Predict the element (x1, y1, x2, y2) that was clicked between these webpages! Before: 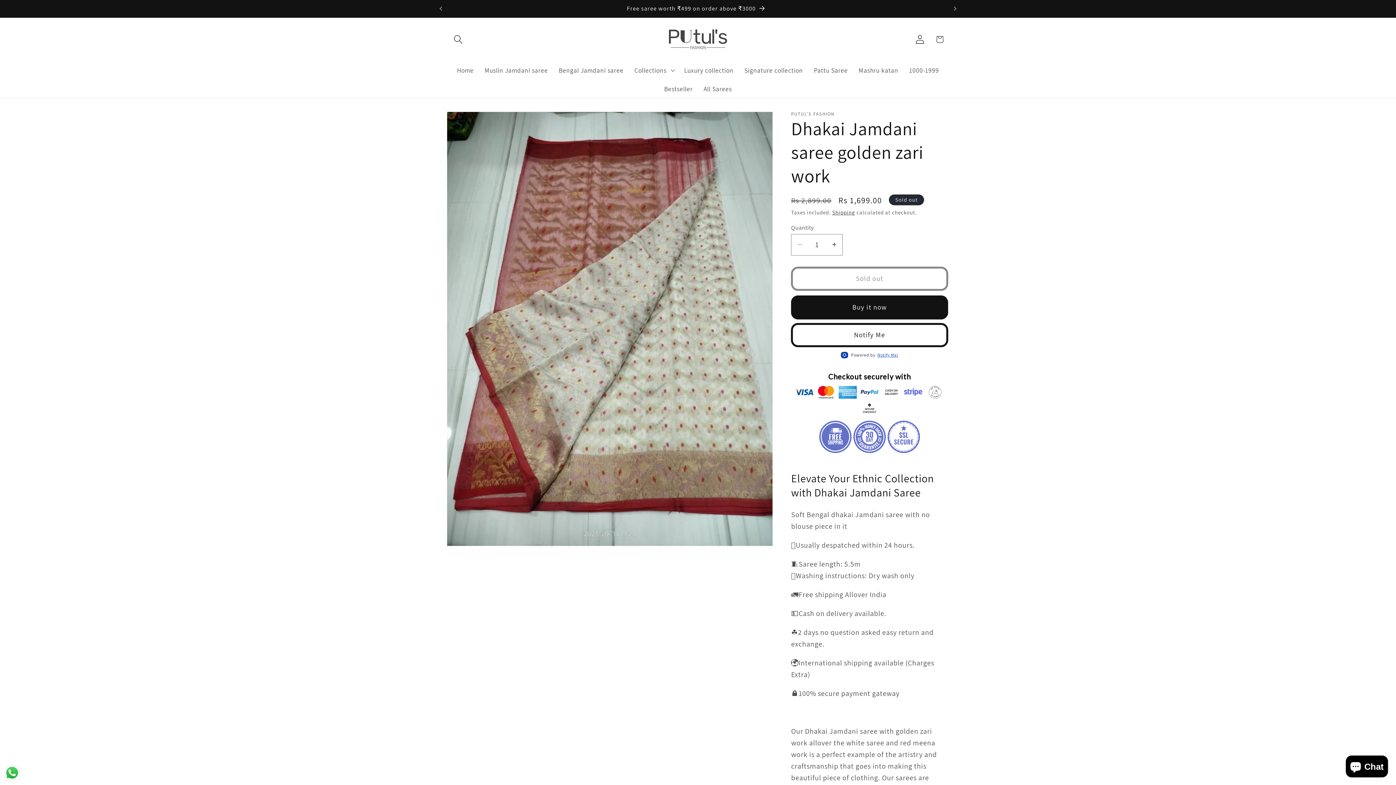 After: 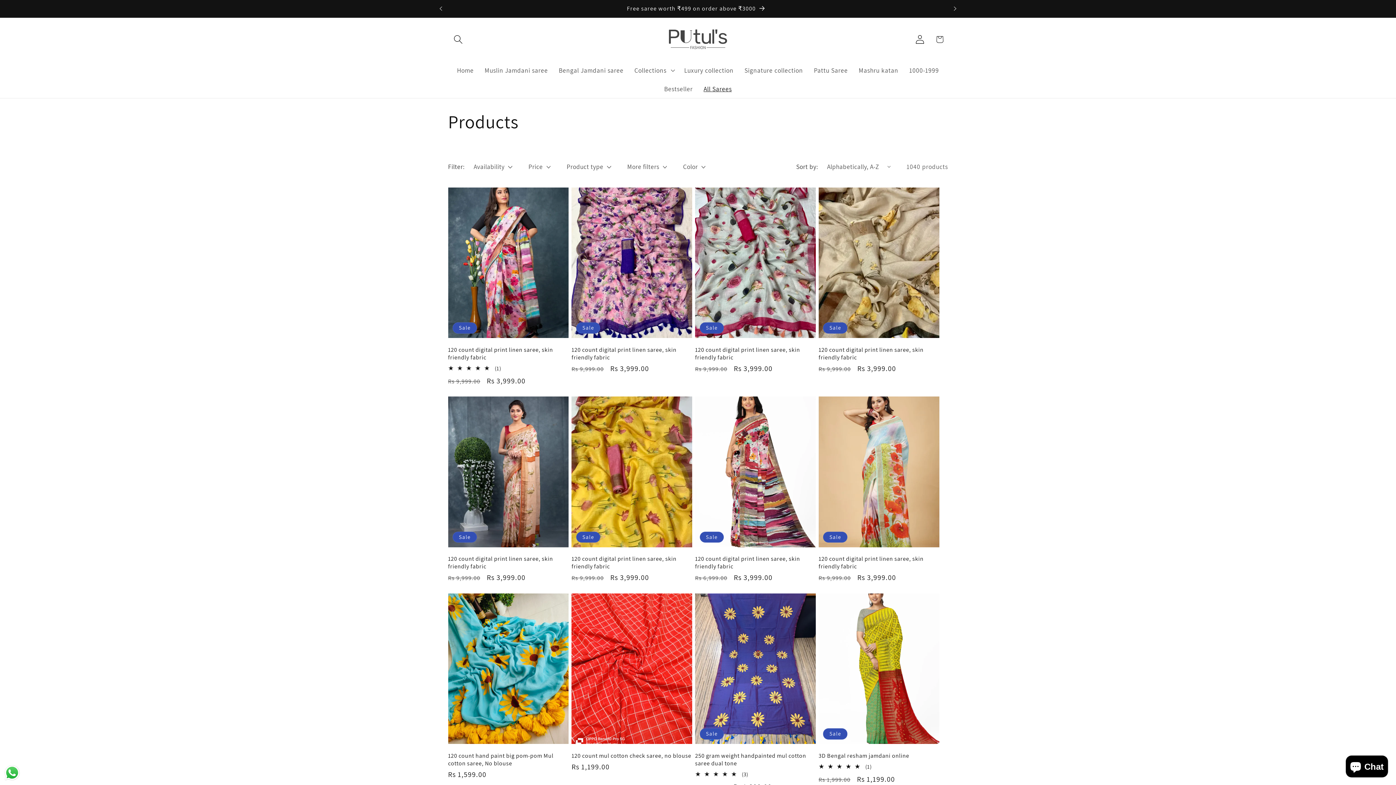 Action: label: All Sarees bbox: (698, 79, 737, 98)